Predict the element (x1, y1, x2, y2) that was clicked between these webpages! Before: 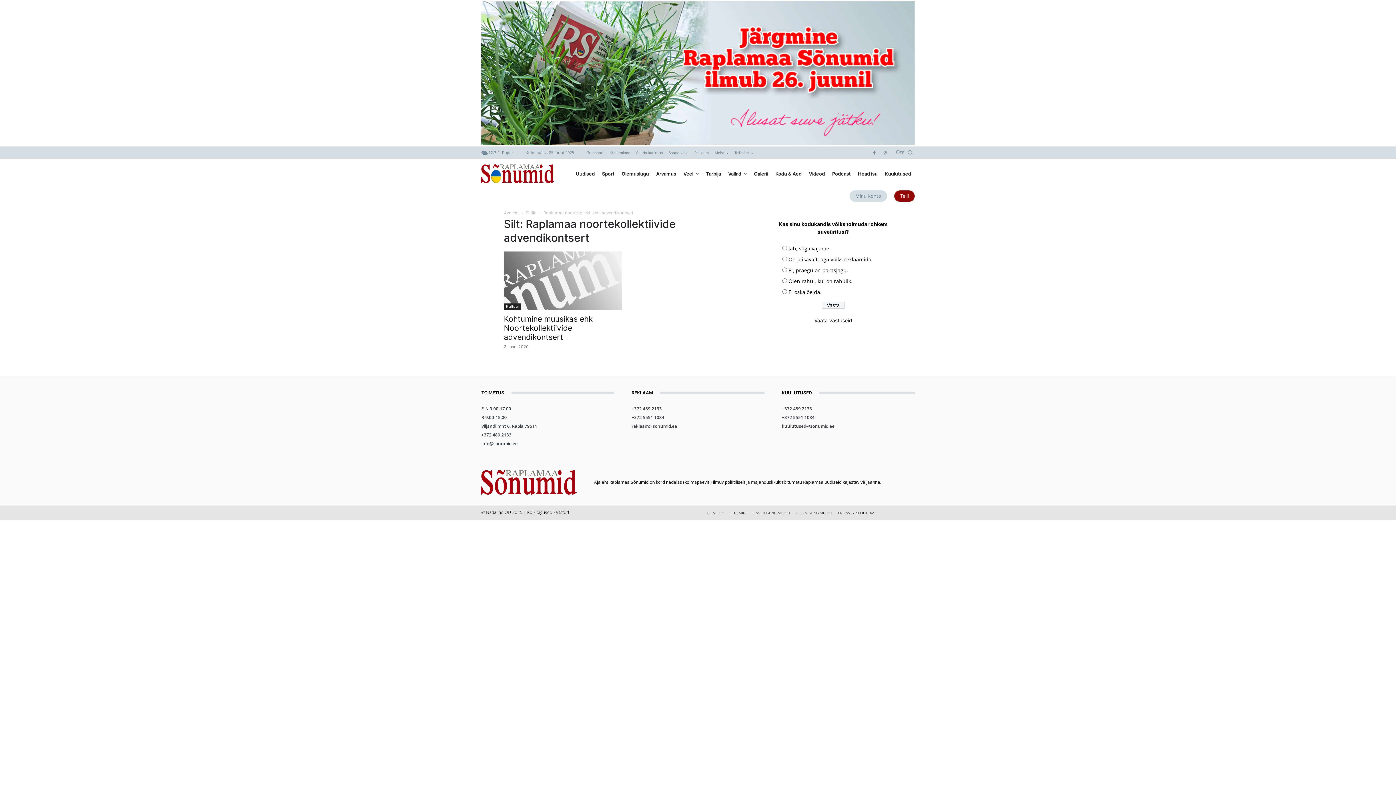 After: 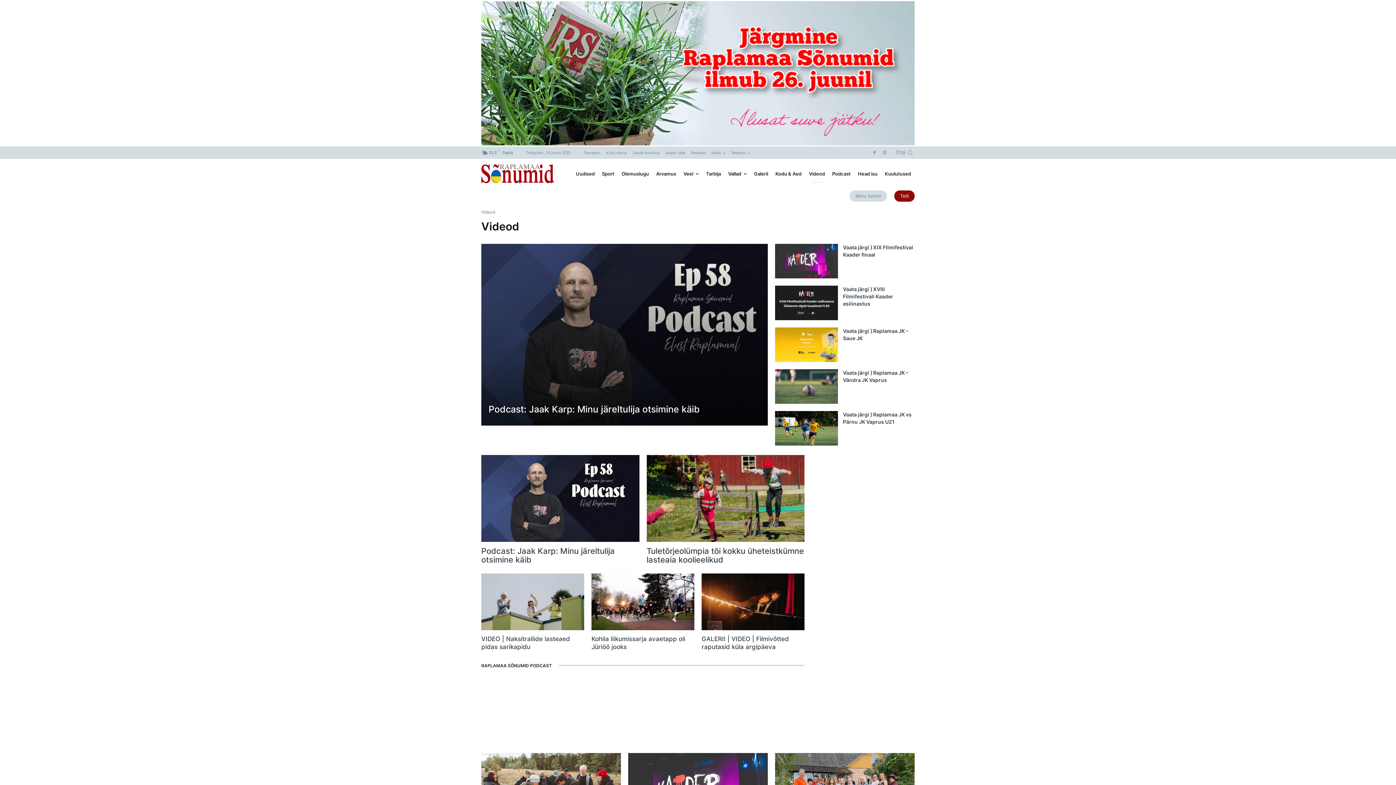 Action: label: Videod bbox: (805, 165, 828, 182)